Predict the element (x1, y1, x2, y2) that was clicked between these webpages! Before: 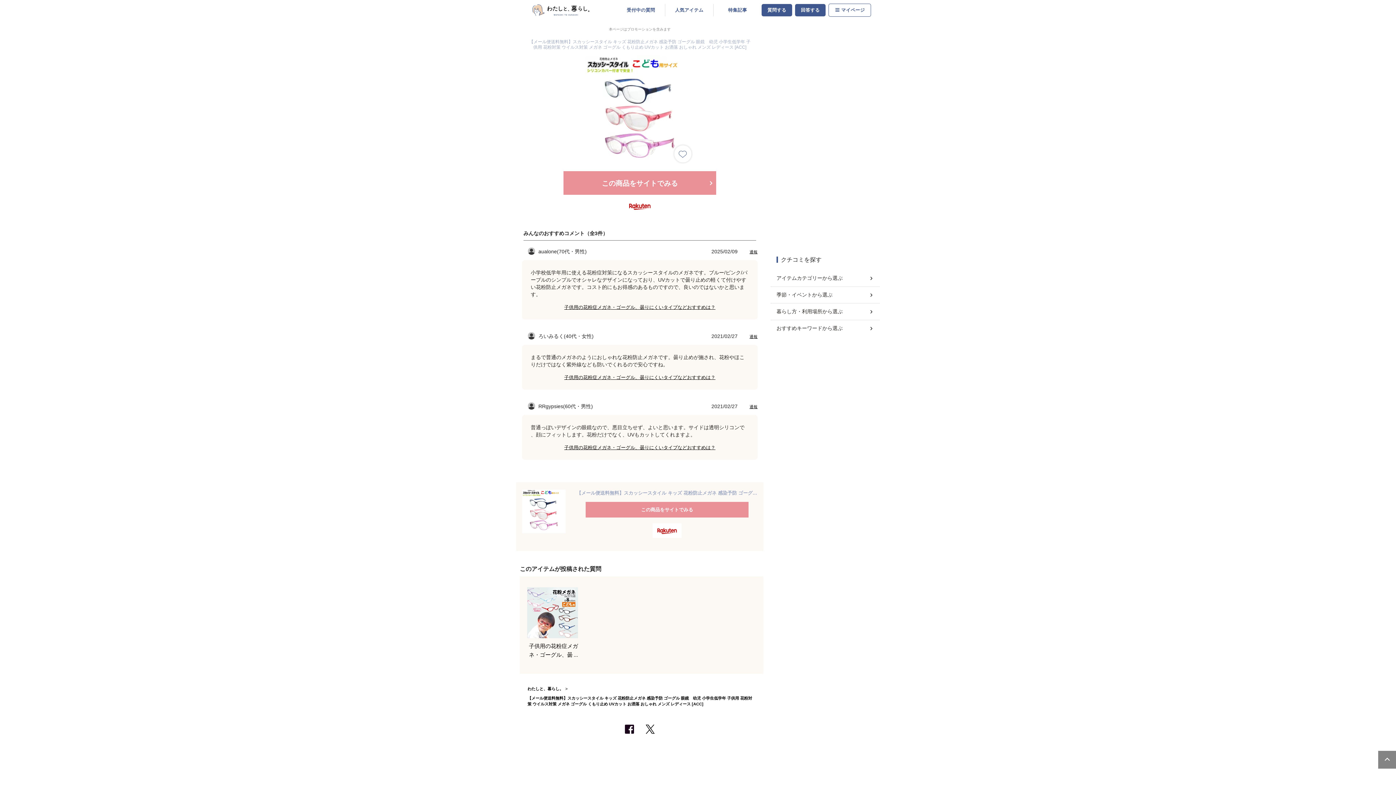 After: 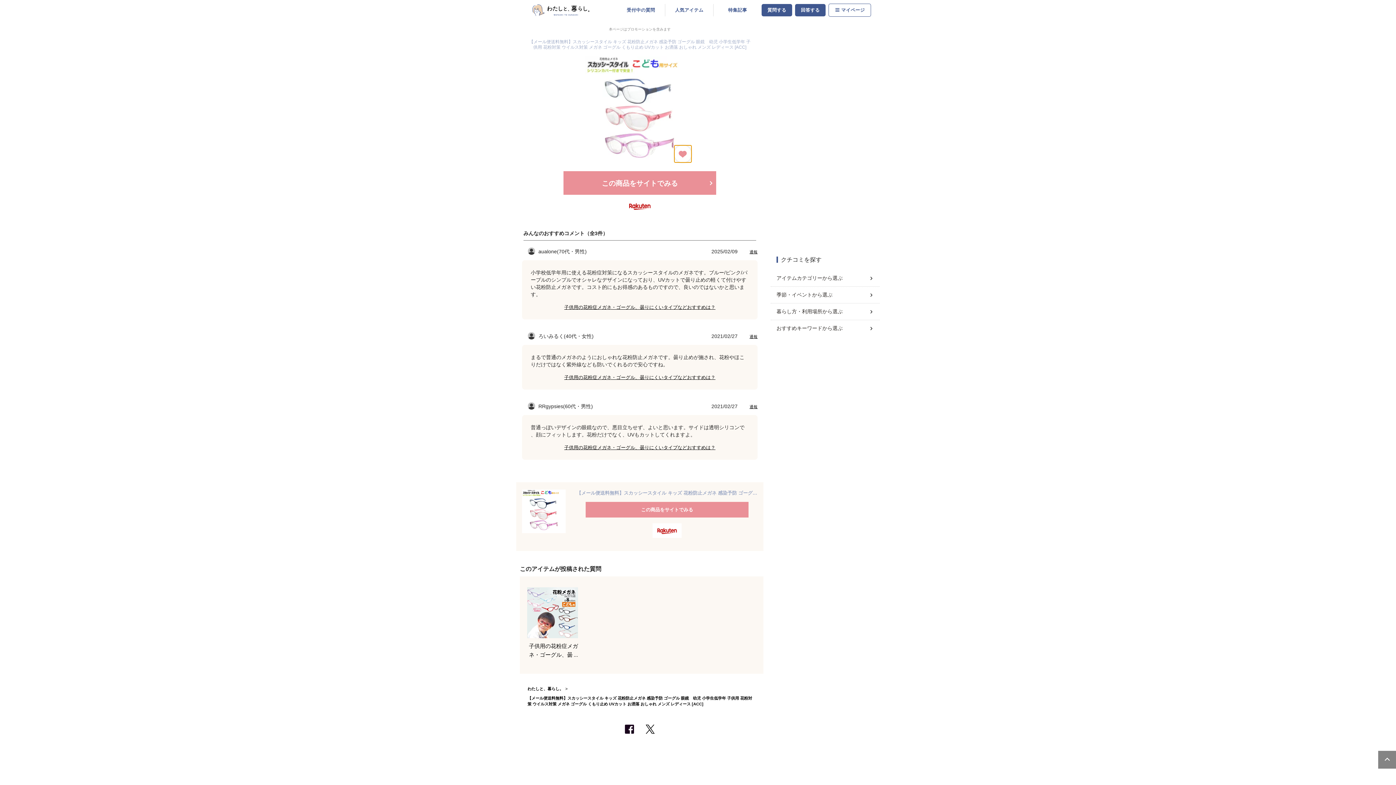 Action: bbox: (674, 145, 691, 162)